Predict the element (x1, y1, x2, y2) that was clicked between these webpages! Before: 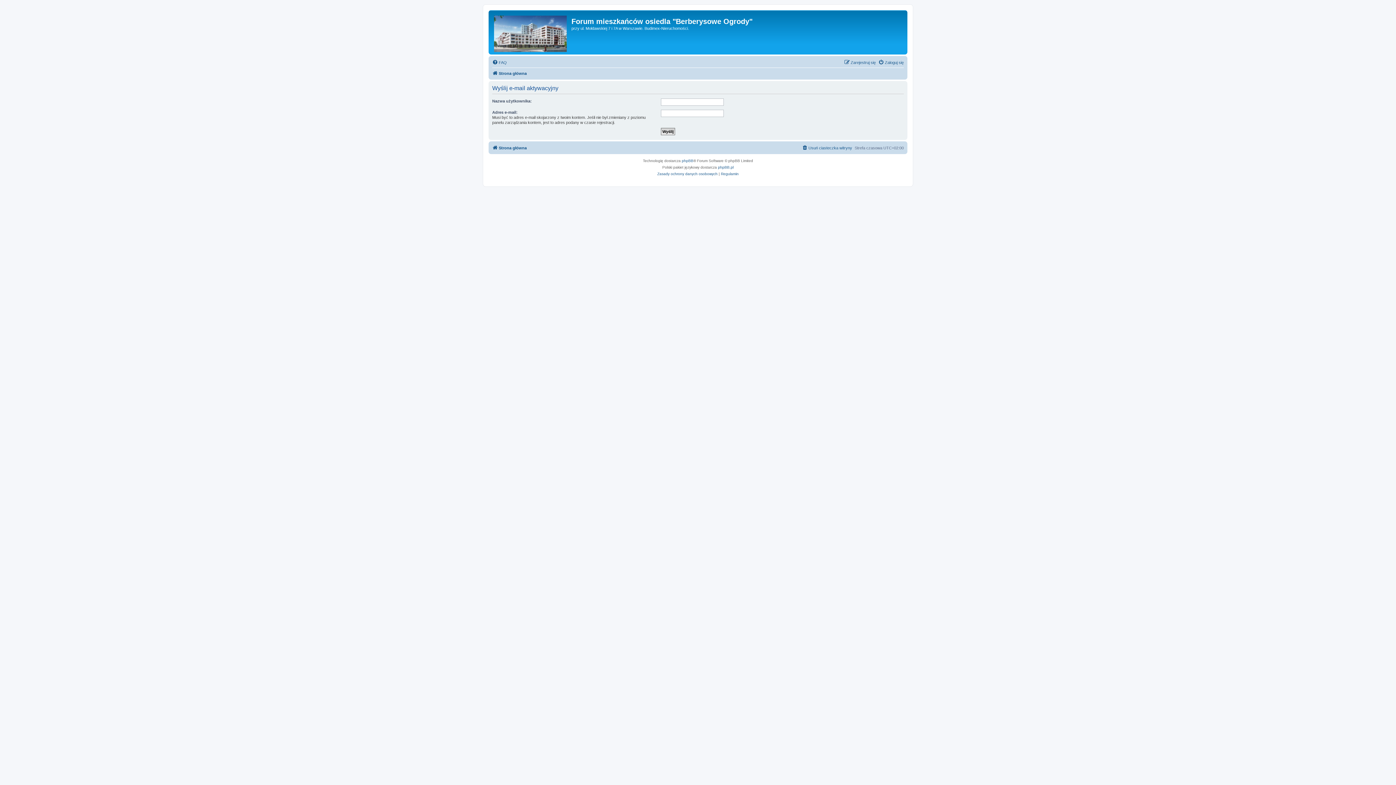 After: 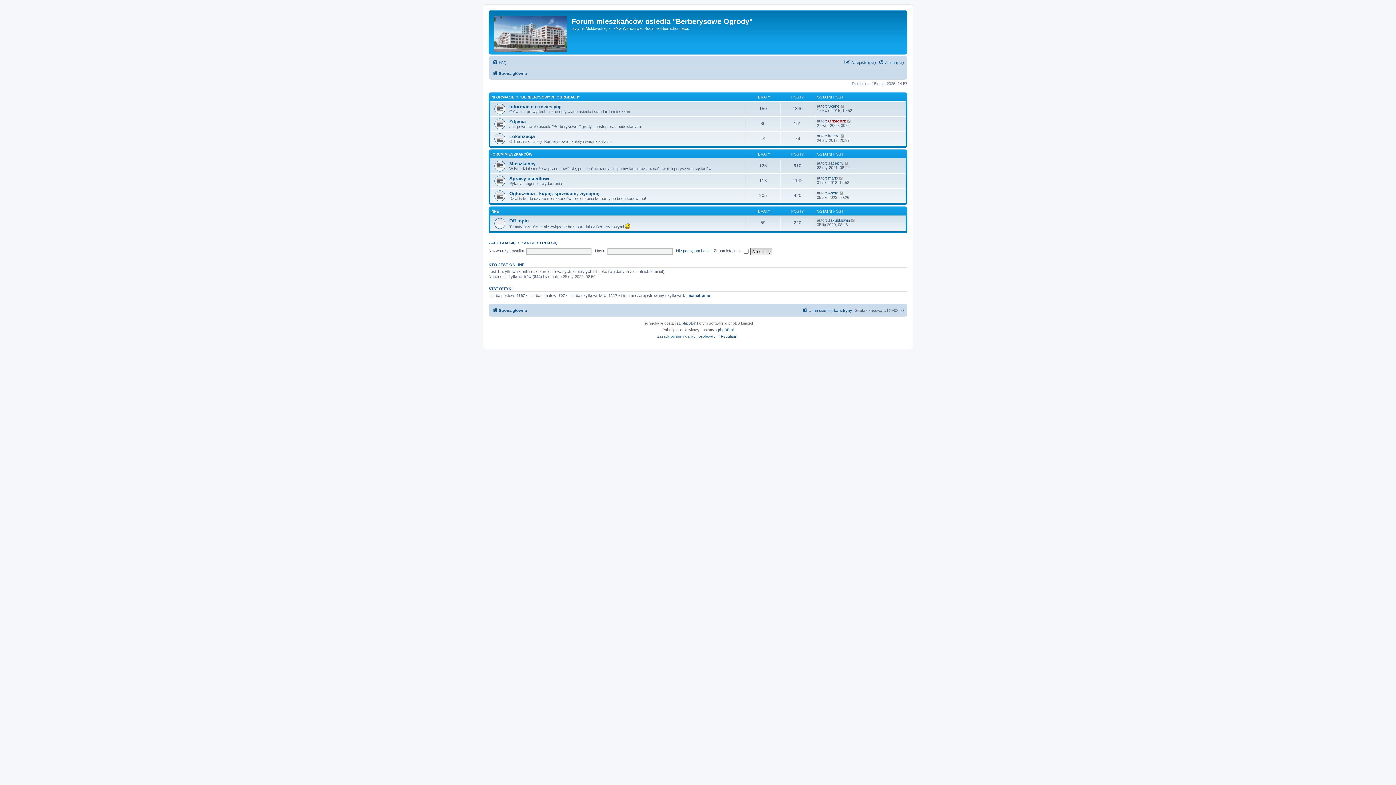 Action: bbox: (492, 143, 526, 152) label: Strona główna